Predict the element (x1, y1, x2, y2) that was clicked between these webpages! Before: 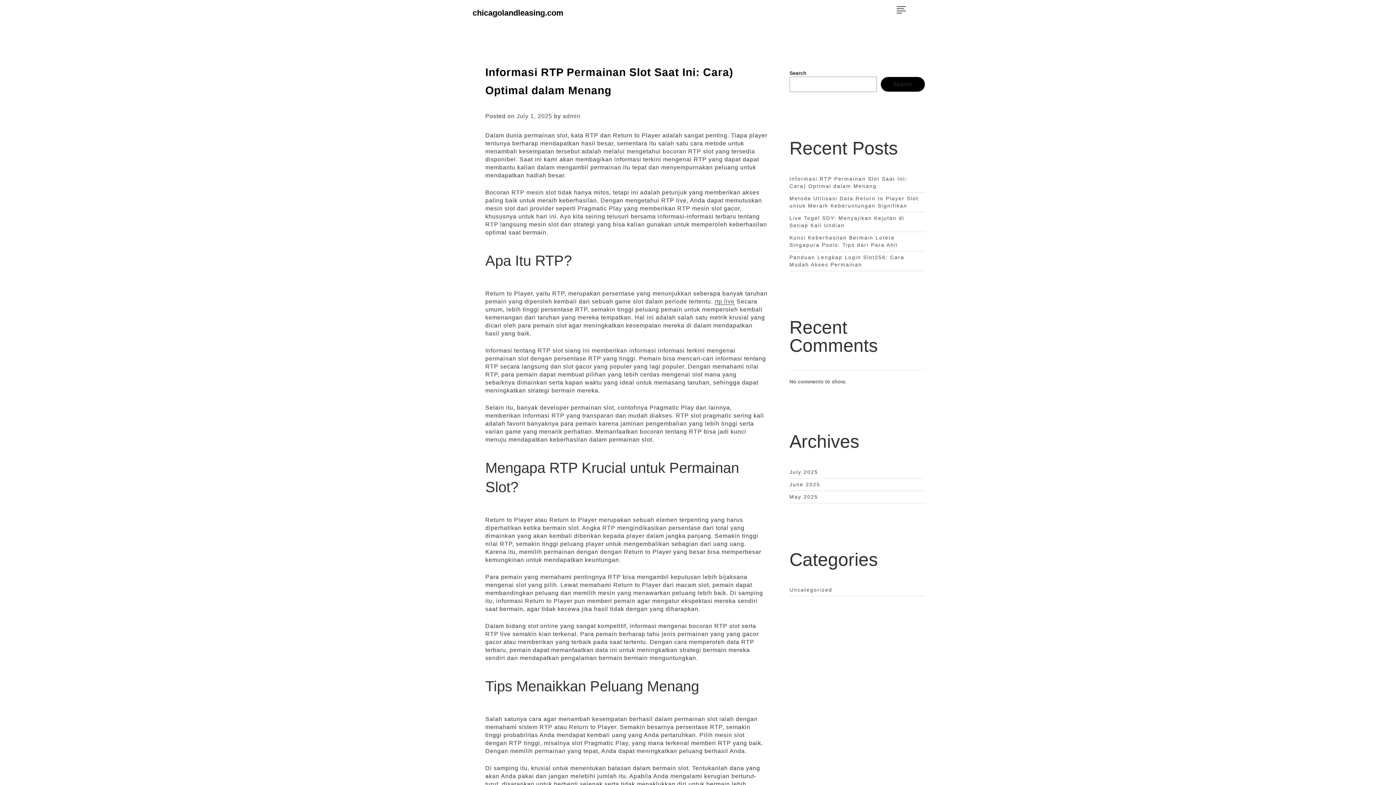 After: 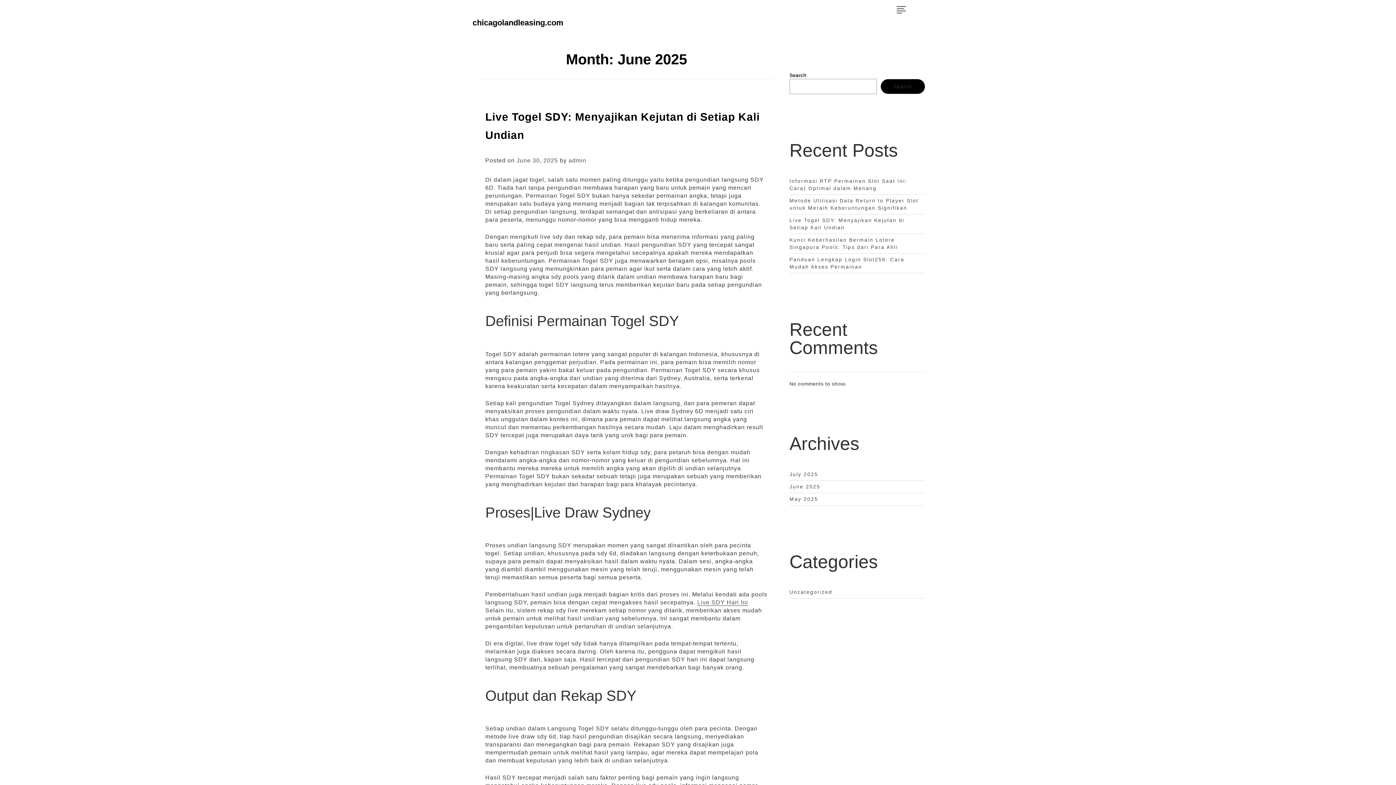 Action: bbox: (789, 481, 820, 487) label: June 2025